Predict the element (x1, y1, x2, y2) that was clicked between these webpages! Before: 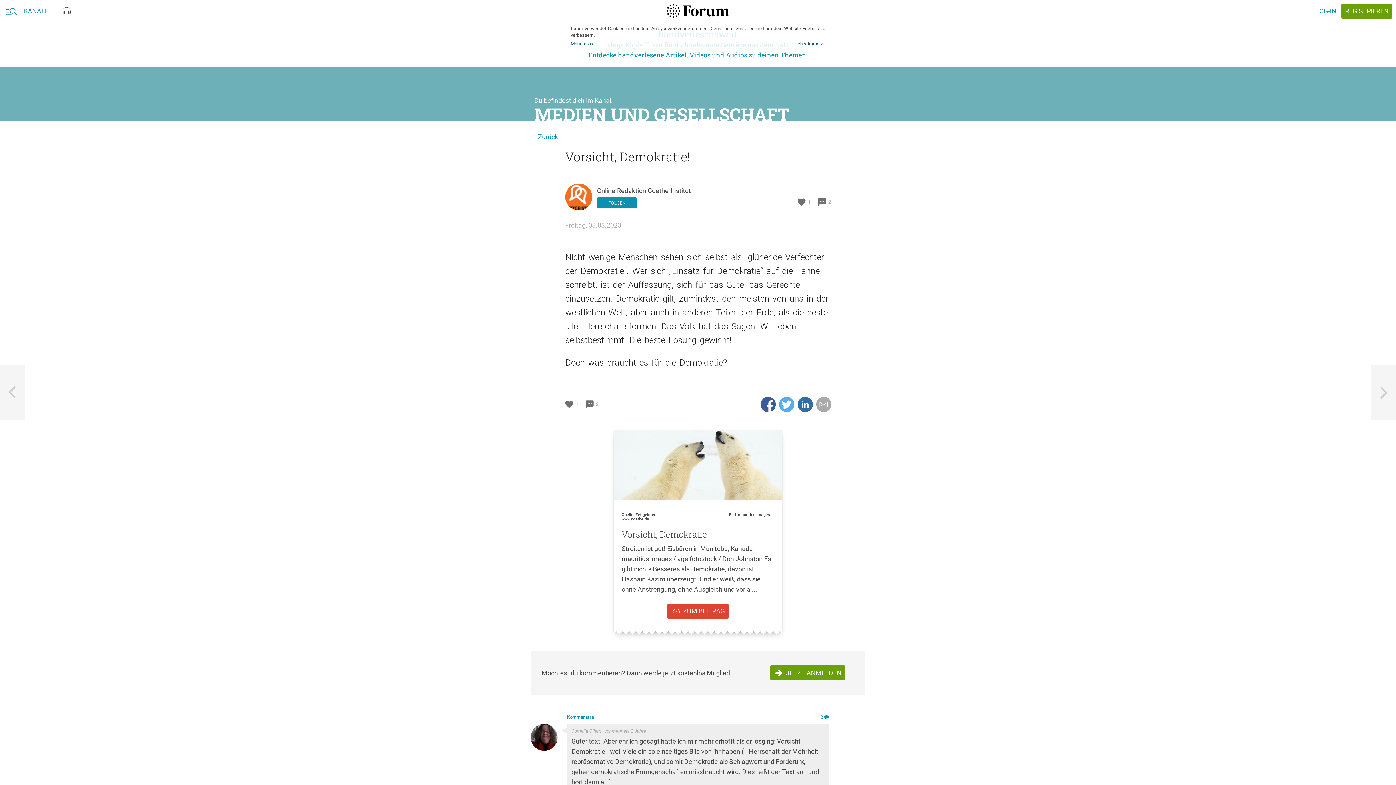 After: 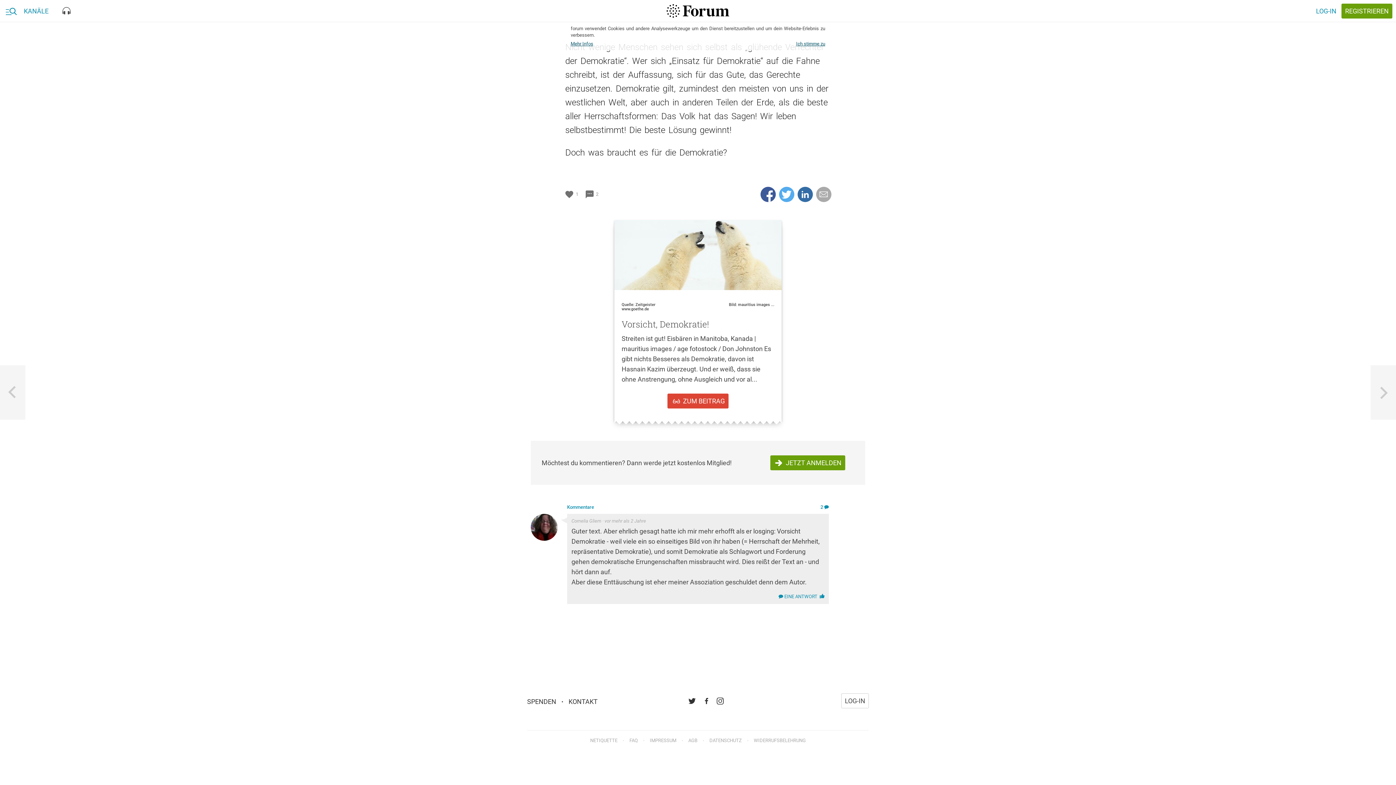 Action: label: 2 bbox: (817, 197, 830, 206)